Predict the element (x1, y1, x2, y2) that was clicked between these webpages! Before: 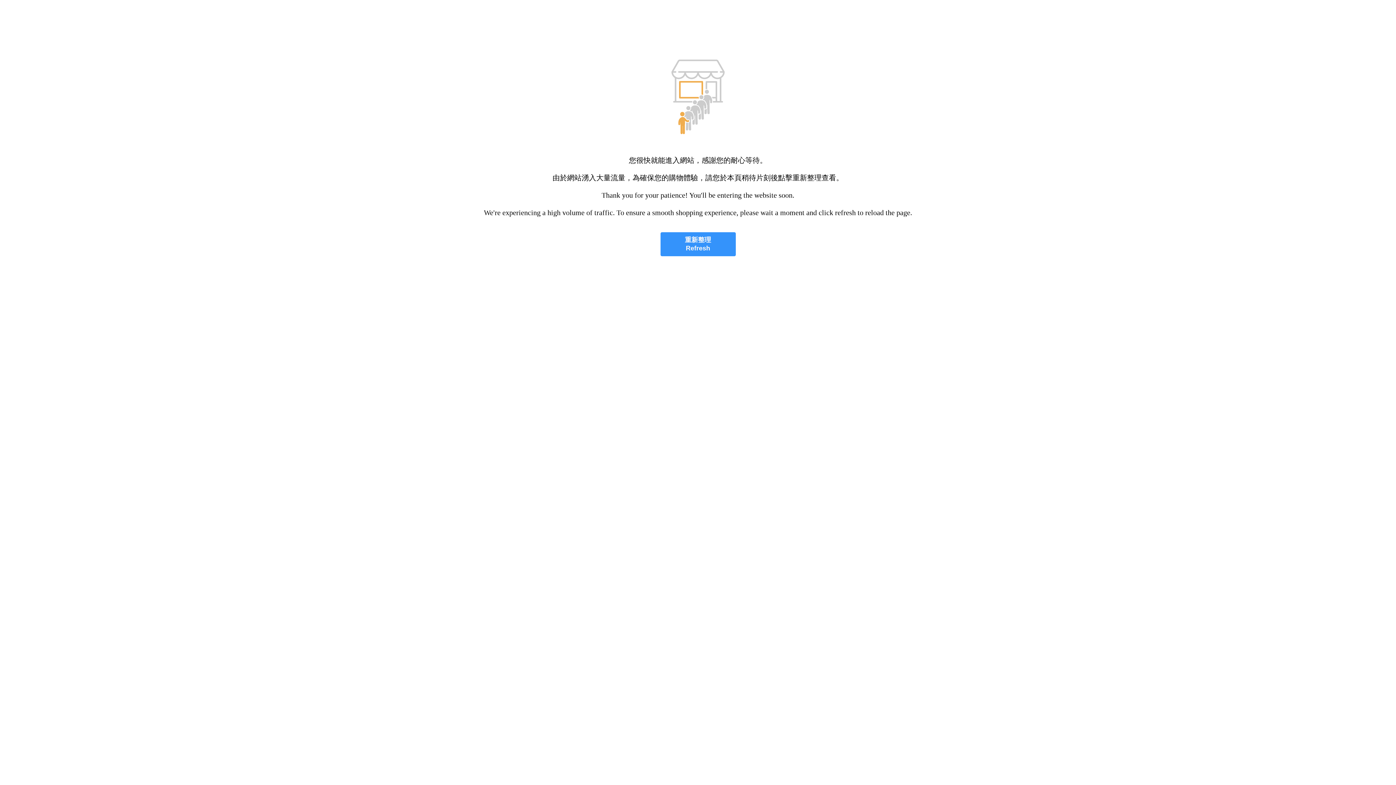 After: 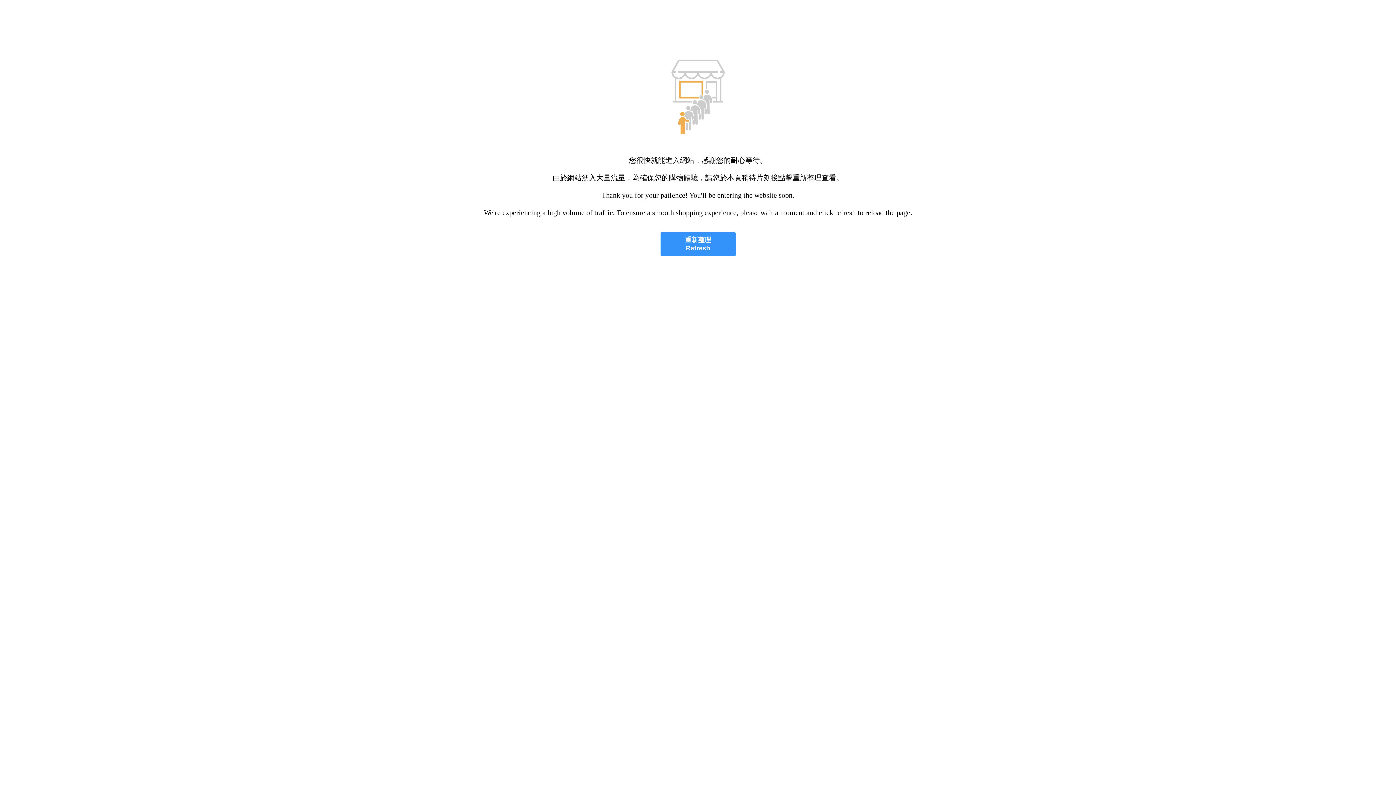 Action: label: 重新整理
Refresh bbox: (660, 232, 735, 256)